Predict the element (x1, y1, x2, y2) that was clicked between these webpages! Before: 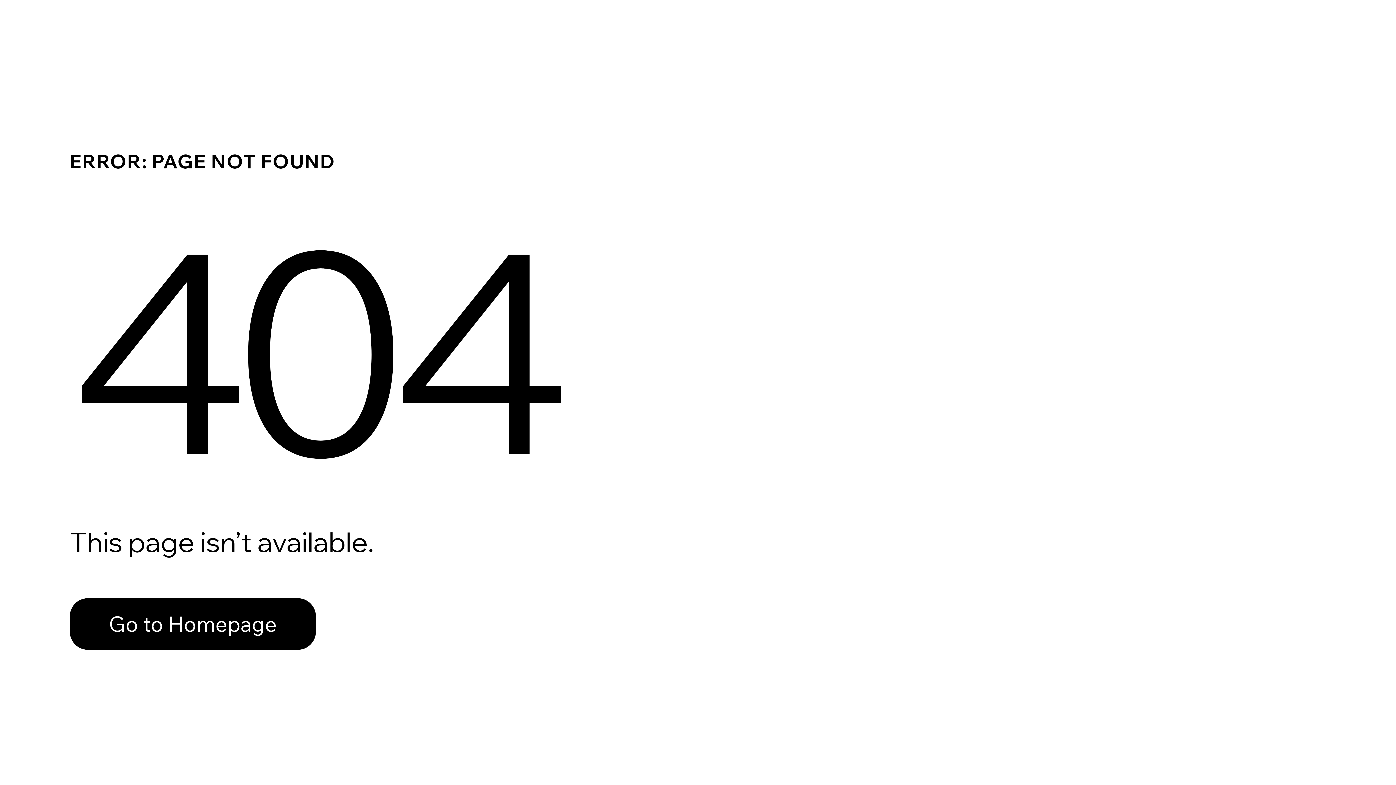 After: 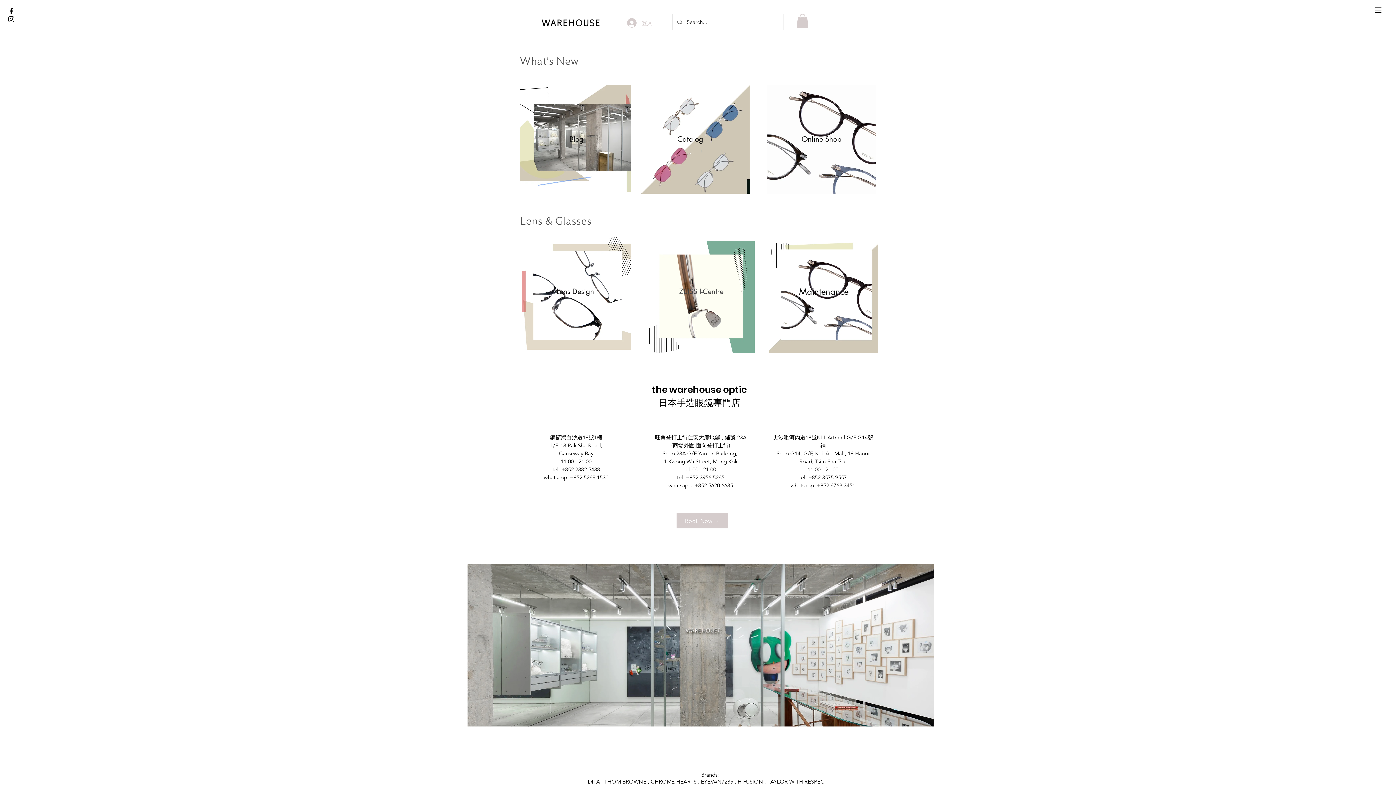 Action: label: Go to Homepage bbox: (69, 582, 768, 659)